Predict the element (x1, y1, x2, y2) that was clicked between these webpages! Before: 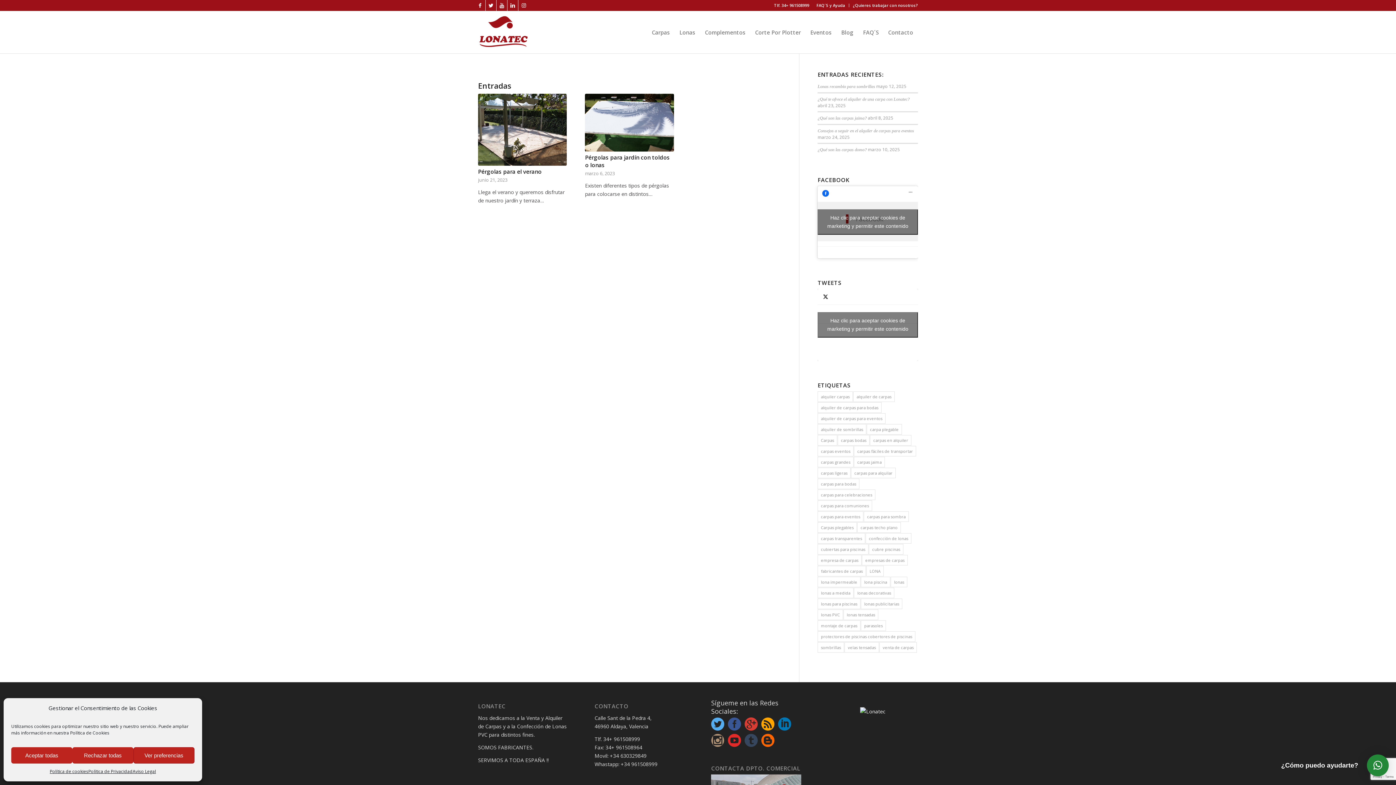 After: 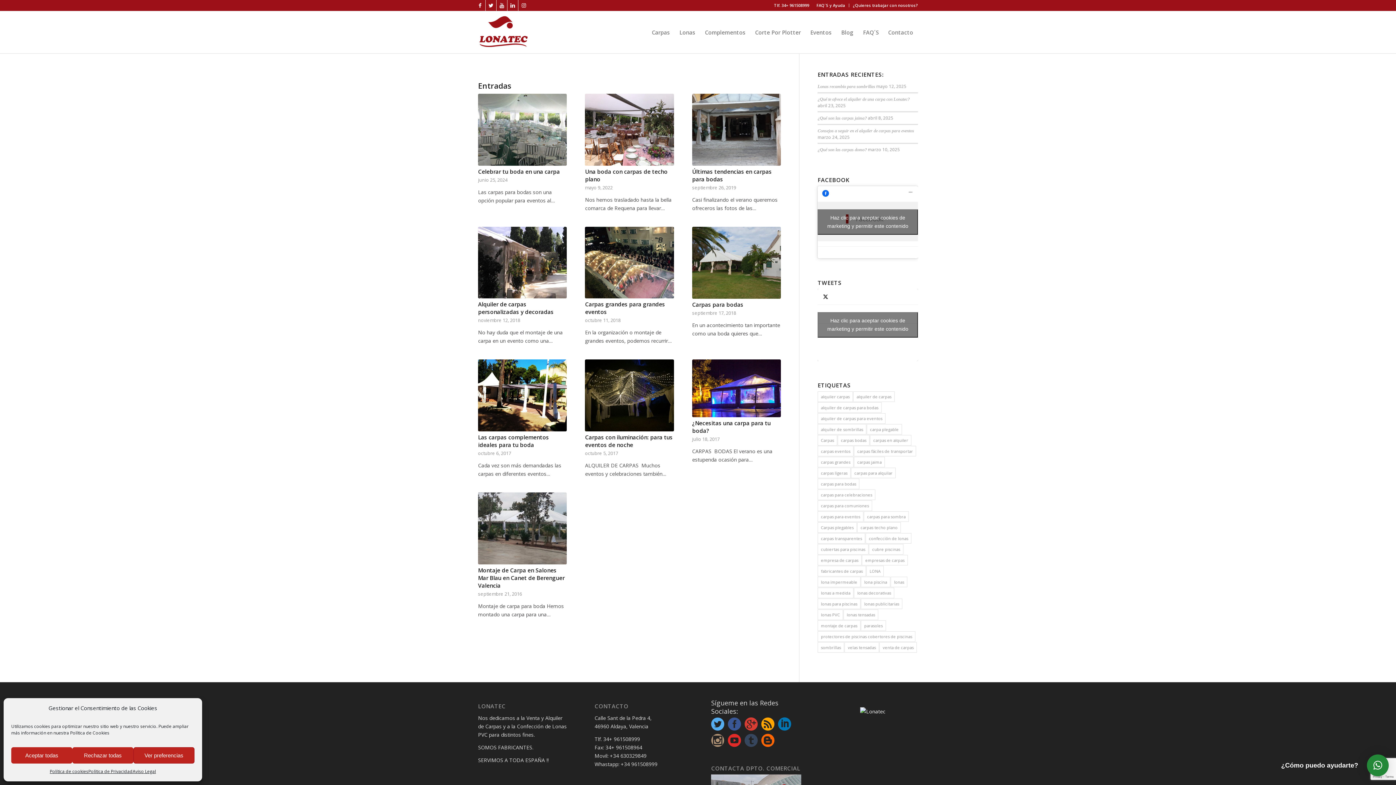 Action: bbox: (817, 478, 859, 489) label: carpas para bodas (10 elementos)